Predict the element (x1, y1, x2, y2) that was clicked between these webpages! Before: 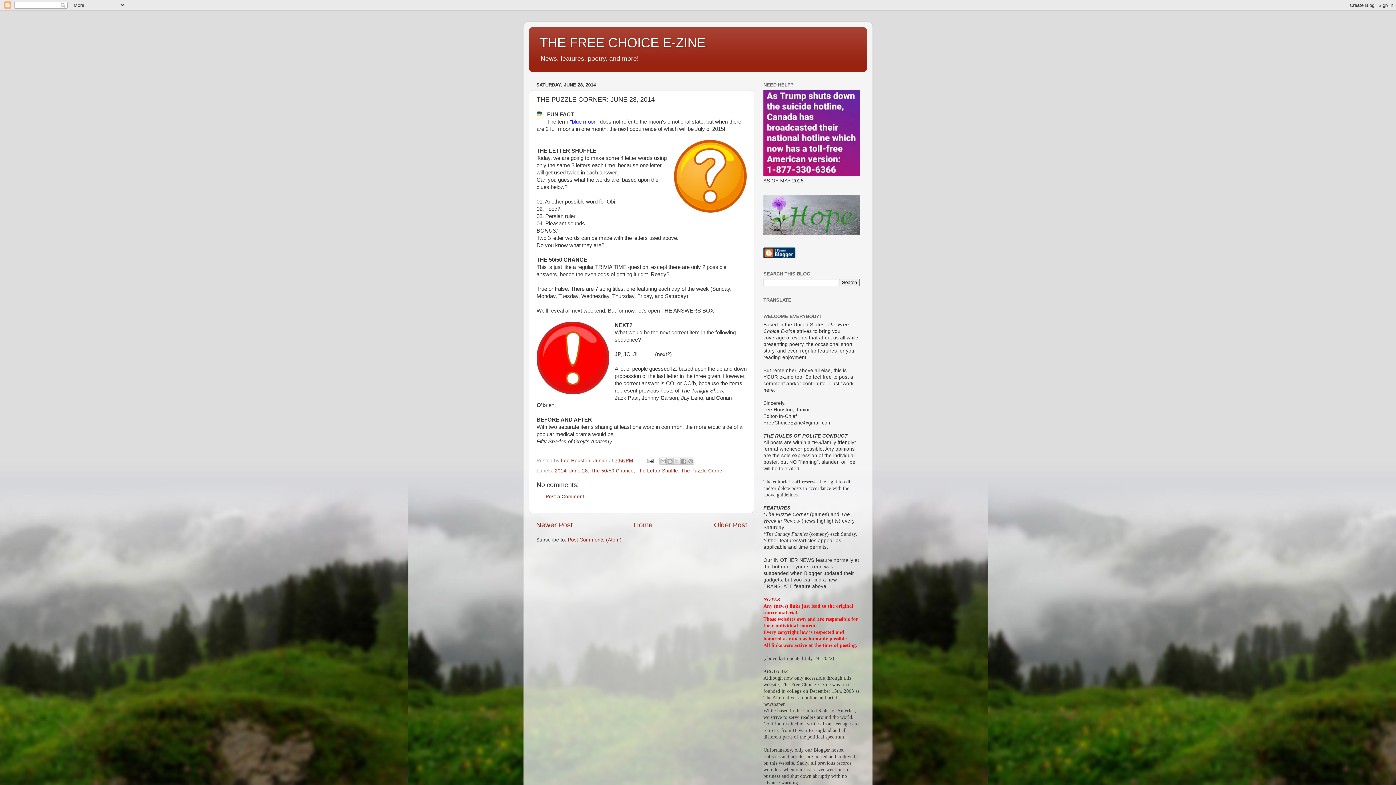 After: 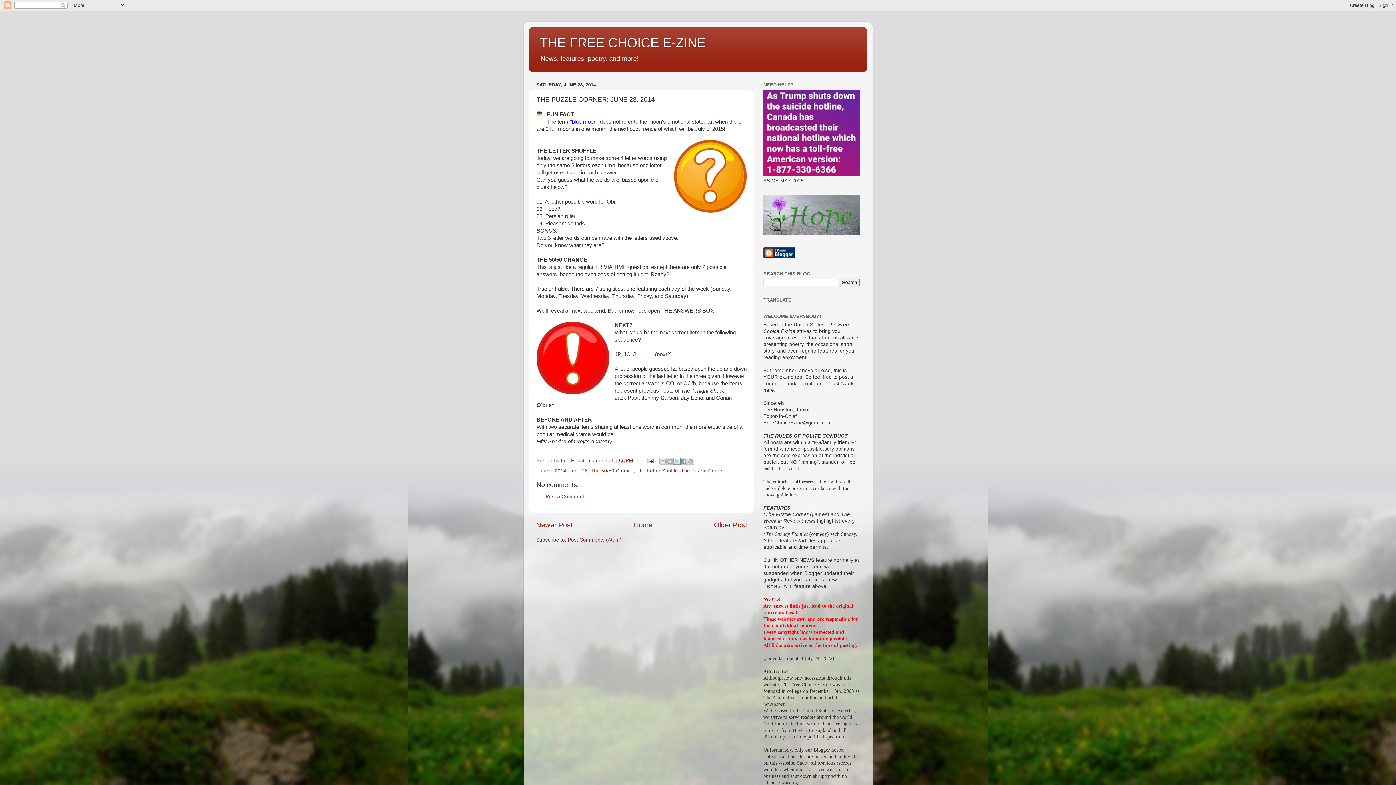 Action: bbox: (673, 457, 680, 464) label: Share to X